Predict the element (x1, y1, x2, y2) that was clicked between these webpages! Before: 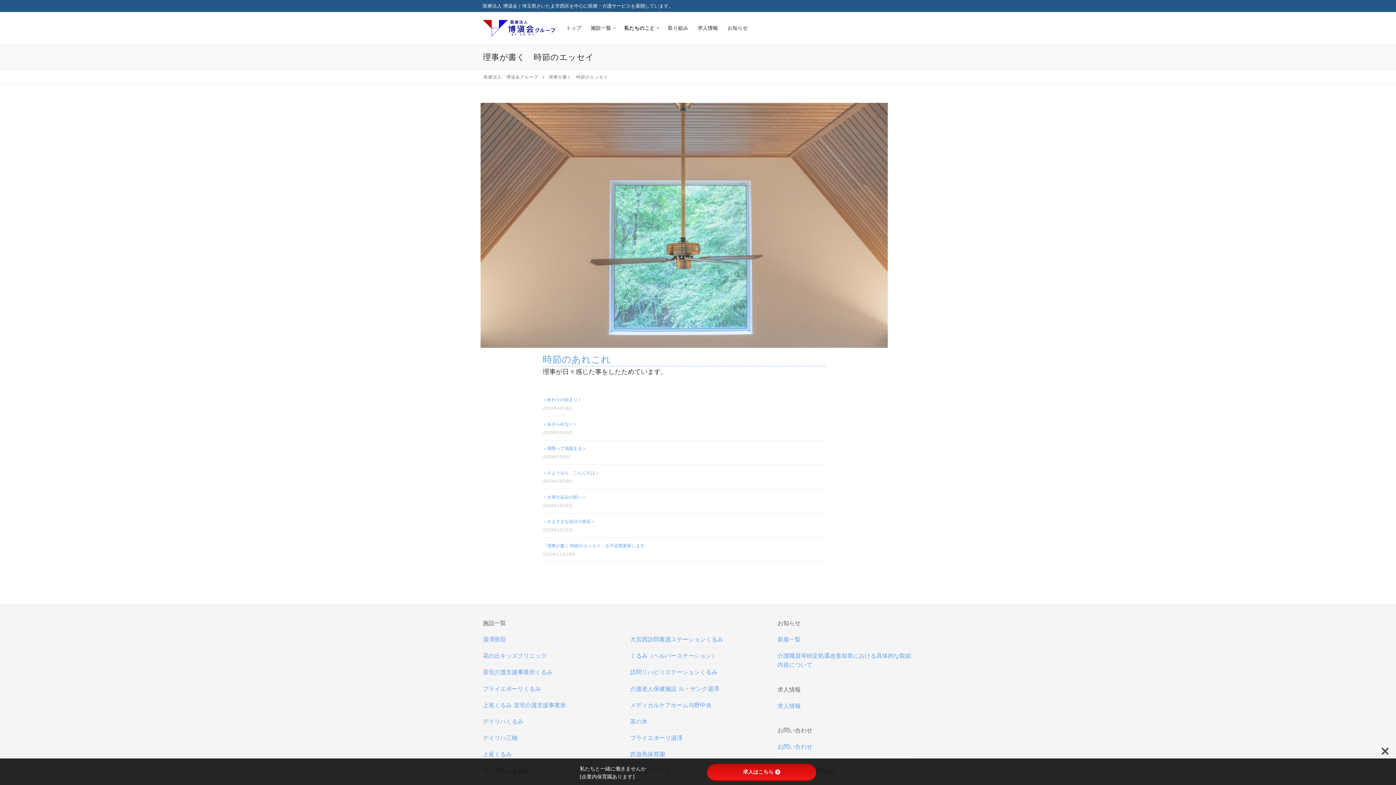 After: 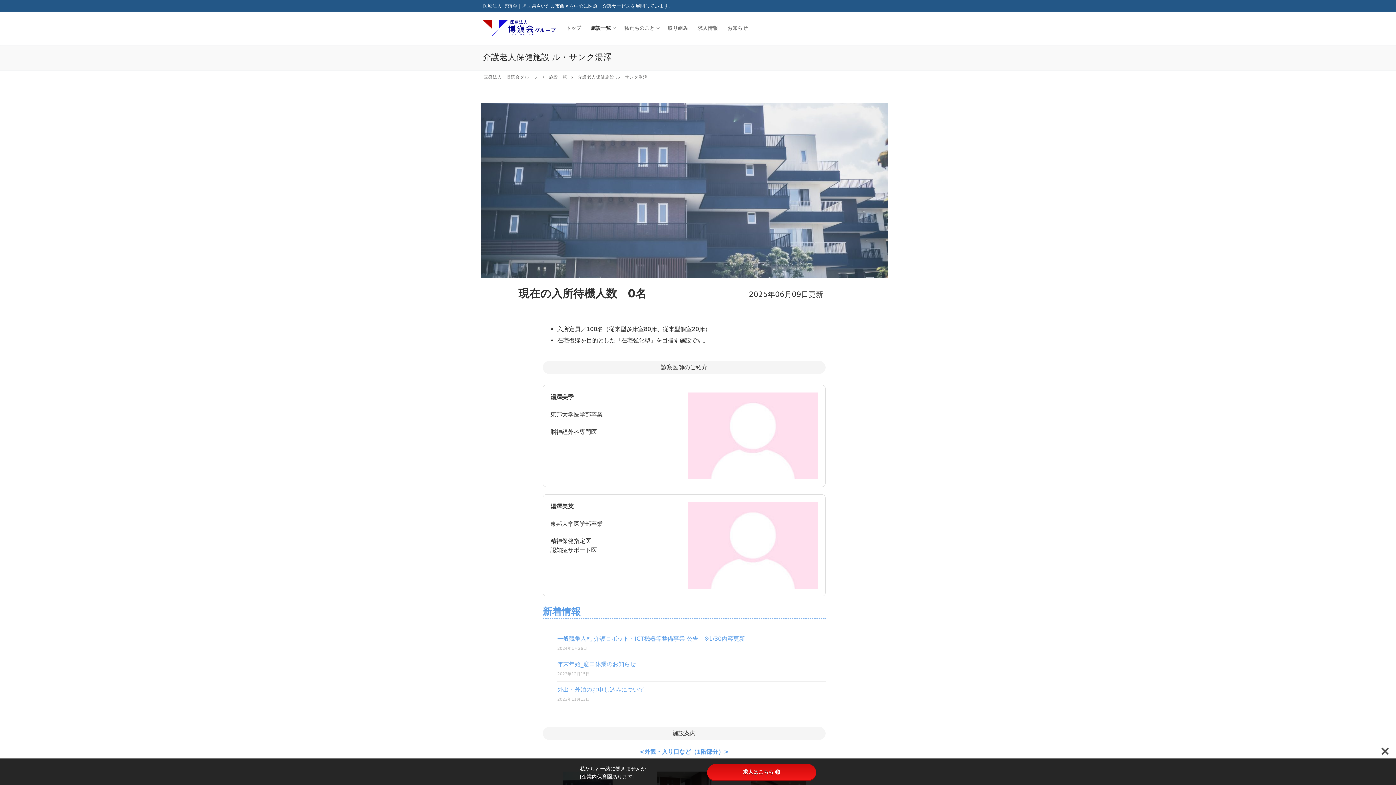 Action: bbox: (630, 684, 766, 697) label: 介護老人保健施設 ル・サンク湯澤